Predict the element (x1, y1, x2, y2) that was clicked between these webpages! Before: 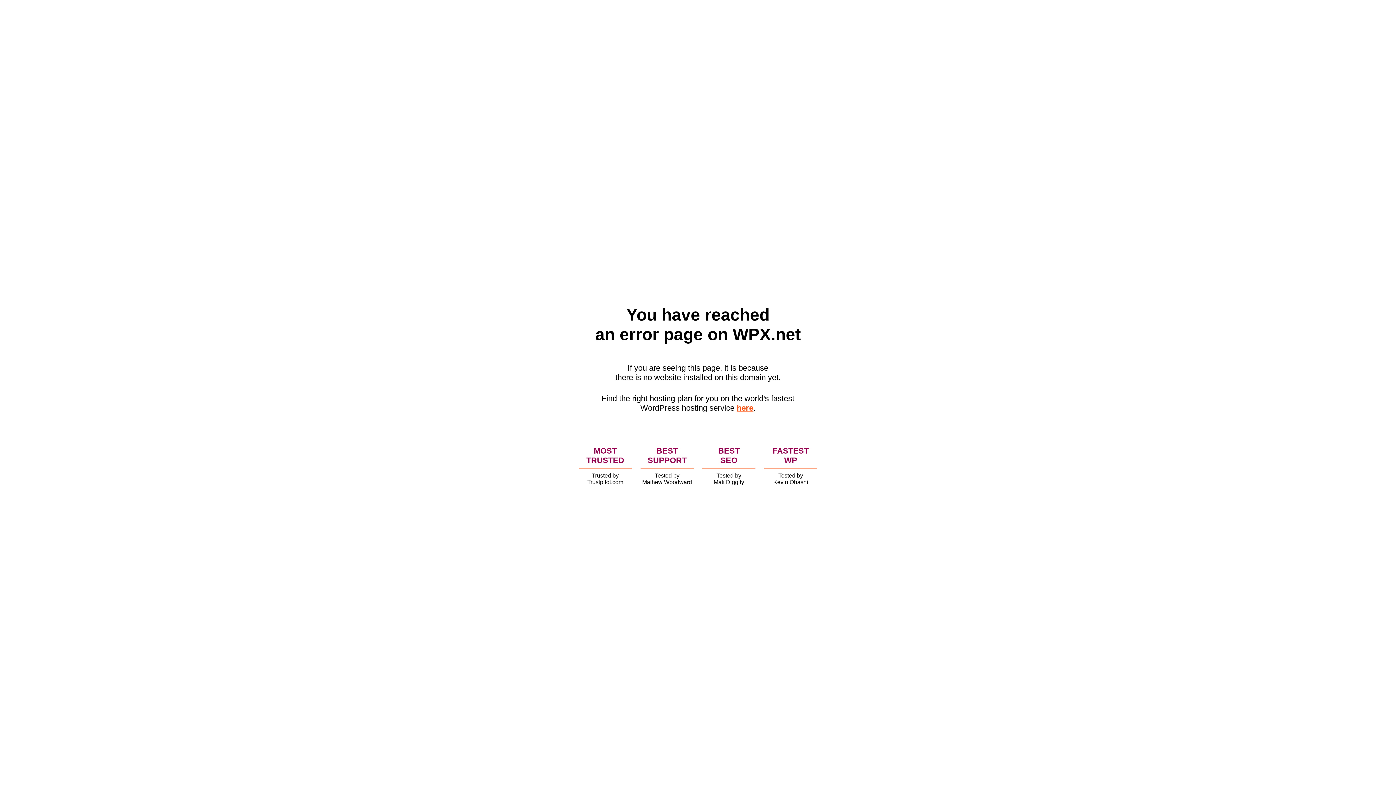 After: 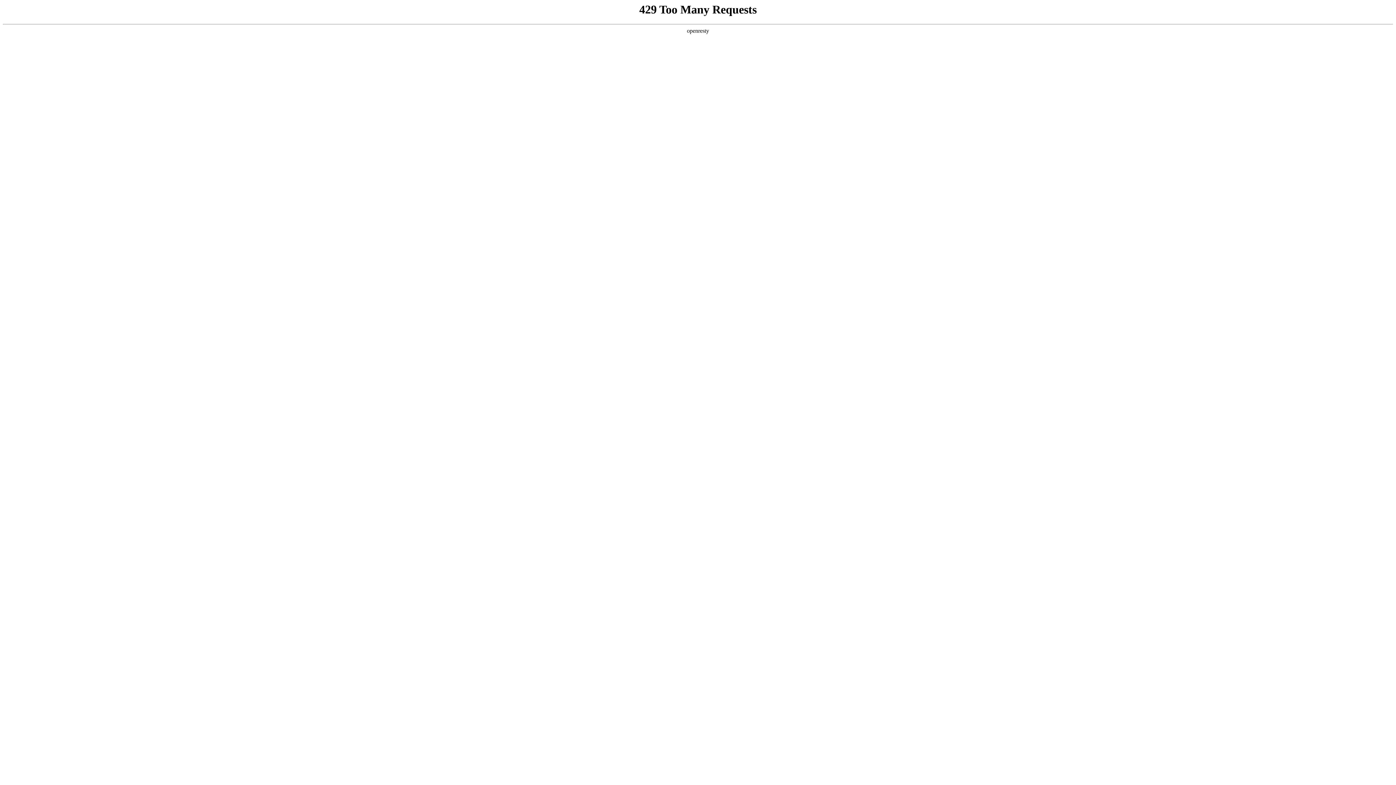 Action: bbox: (736, 403, 753, 412) label: here